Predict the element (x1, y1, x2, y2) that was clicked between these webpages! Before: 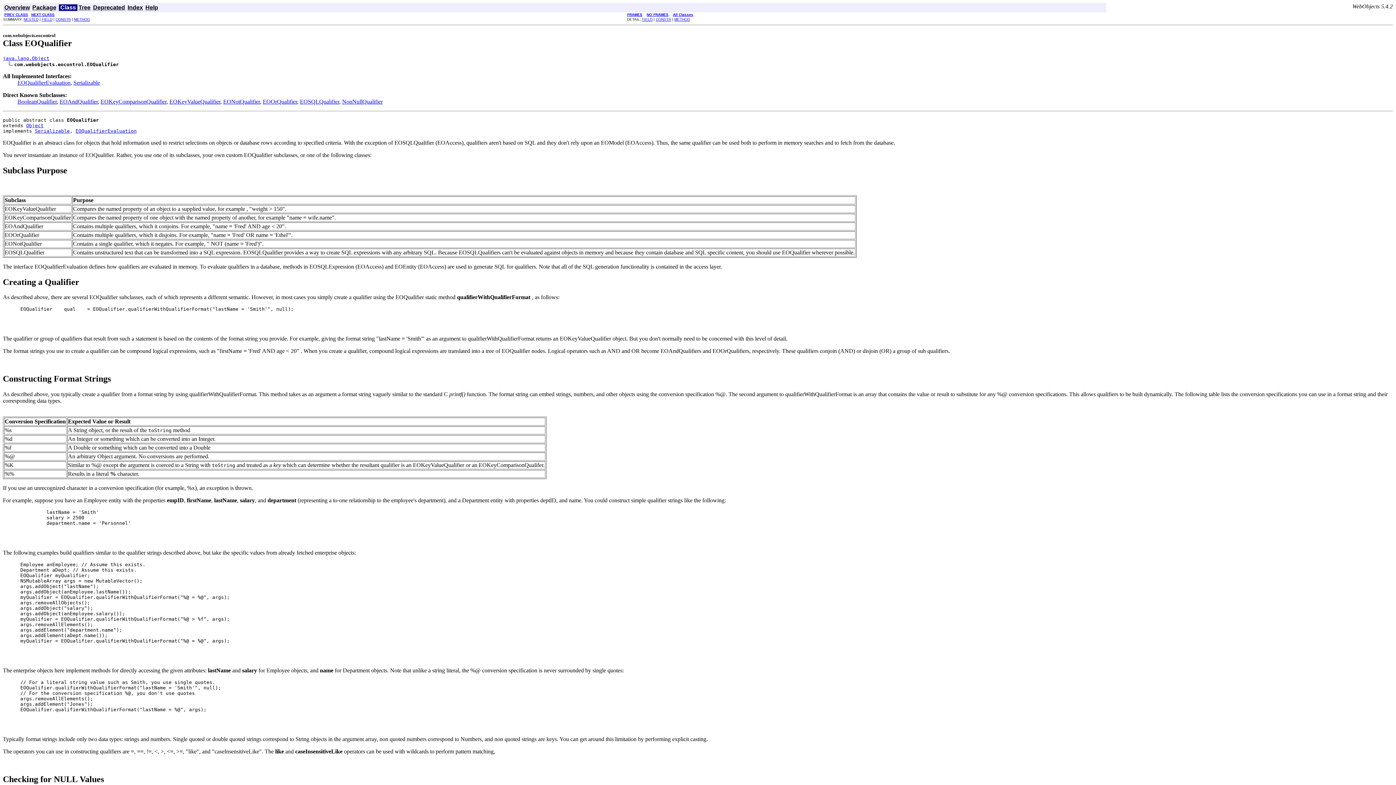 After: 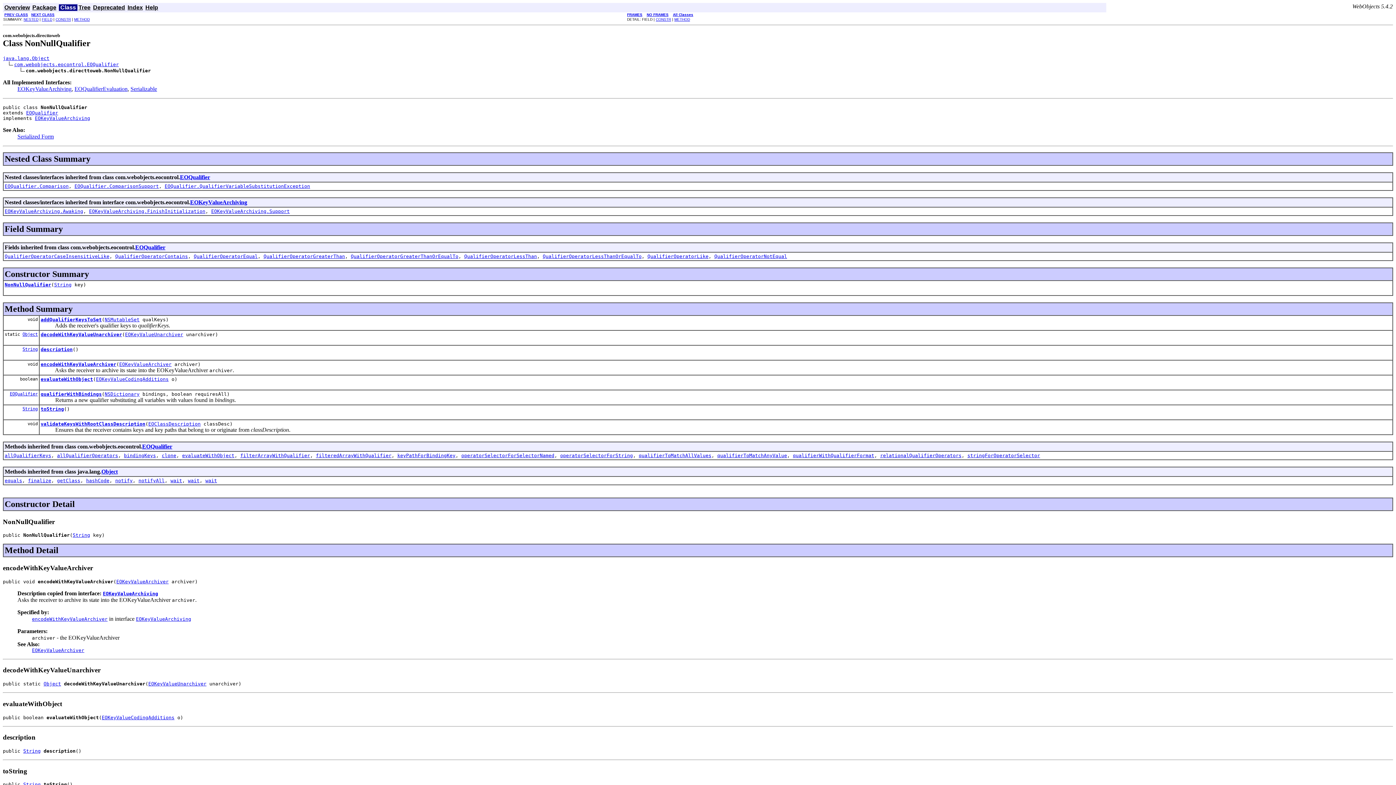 Action: label: NonNullQualifier bbox: (342, 98, 382, 104)